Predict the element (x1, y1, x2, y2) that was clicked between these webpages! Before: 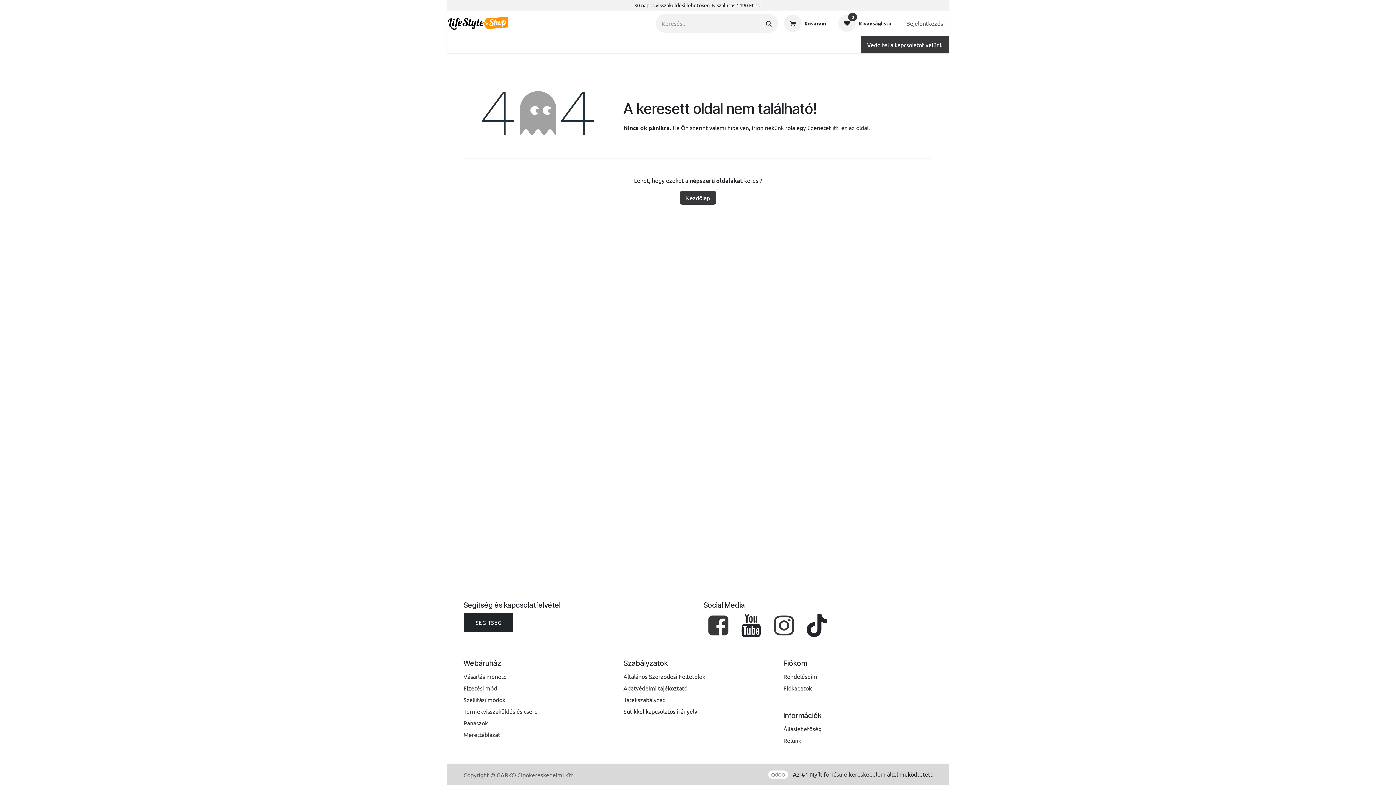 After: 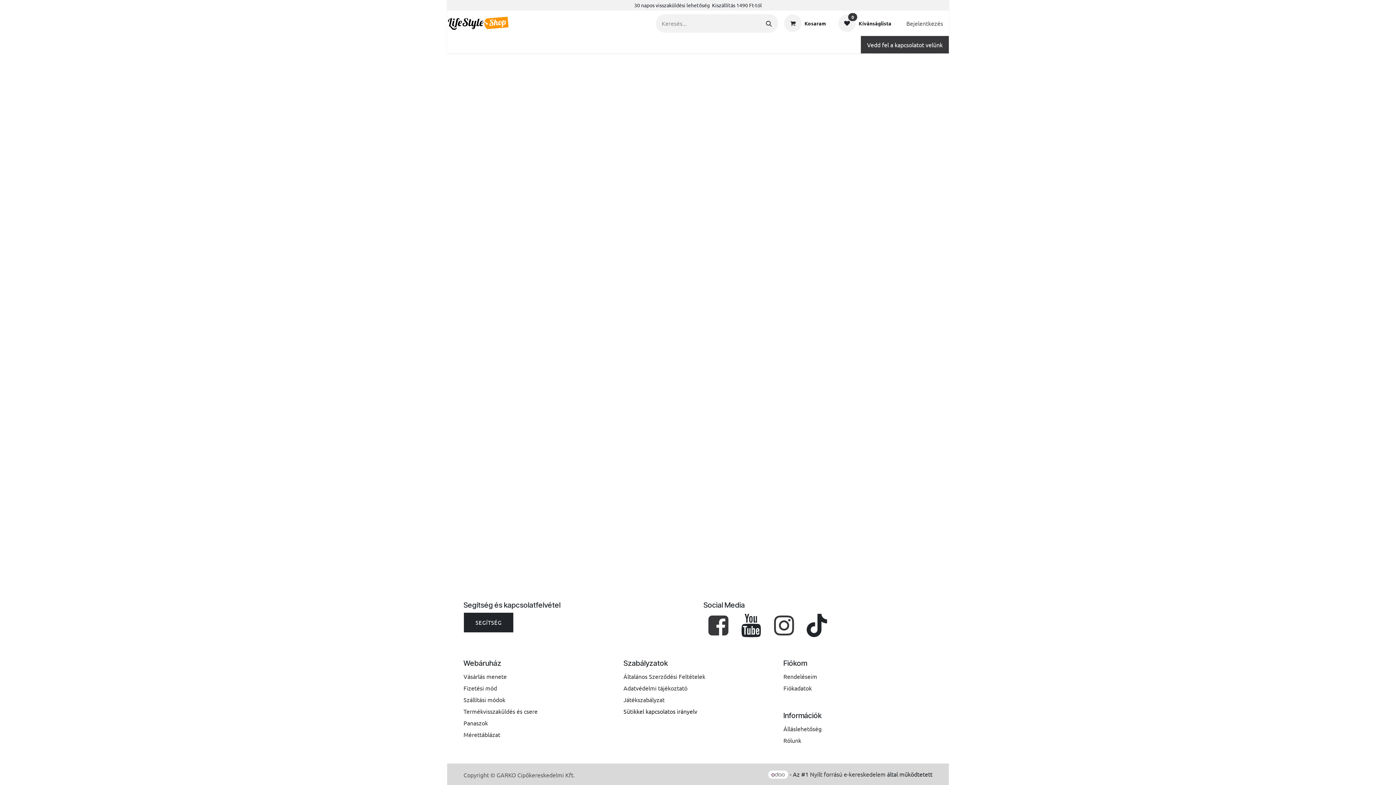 Action: label: Bejelentkezés bbox: (900, 16, 949, 29)